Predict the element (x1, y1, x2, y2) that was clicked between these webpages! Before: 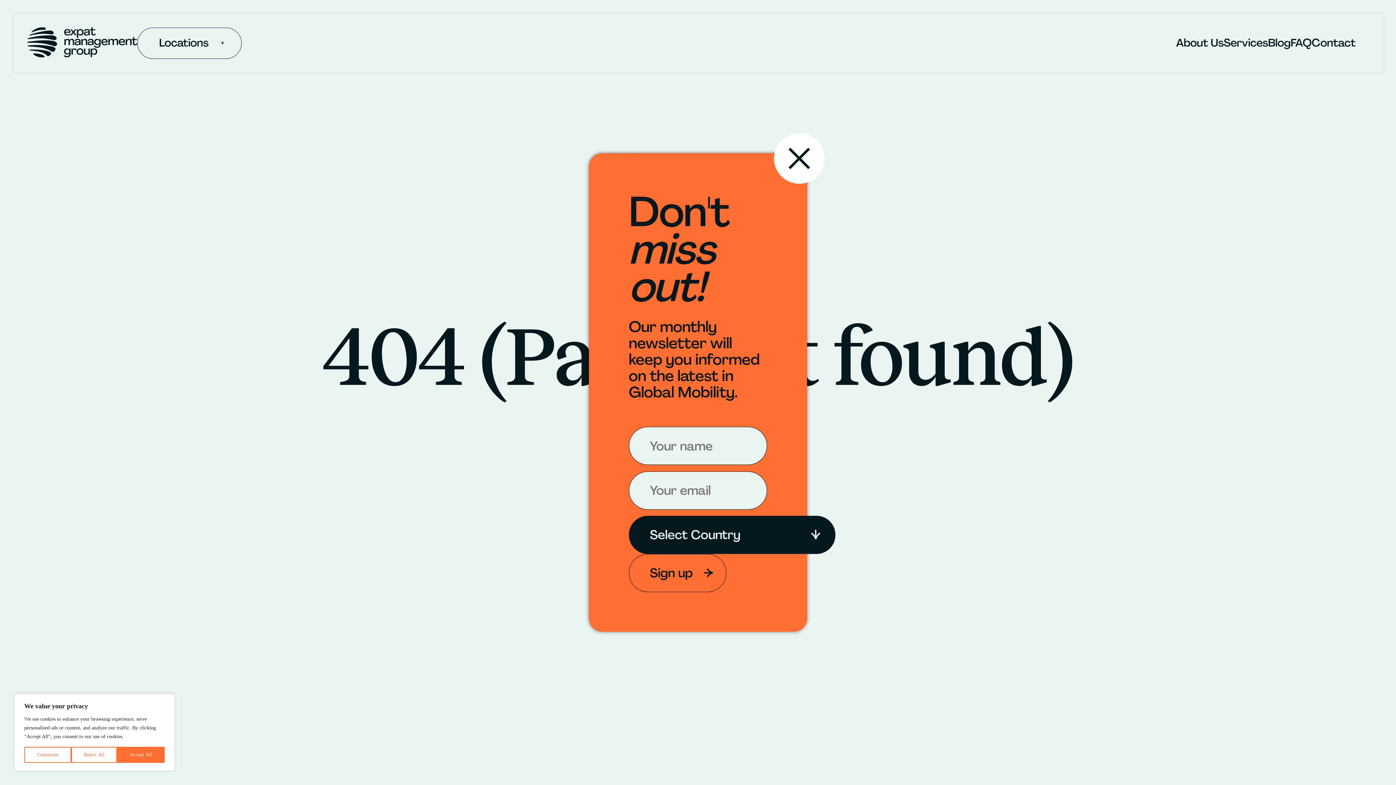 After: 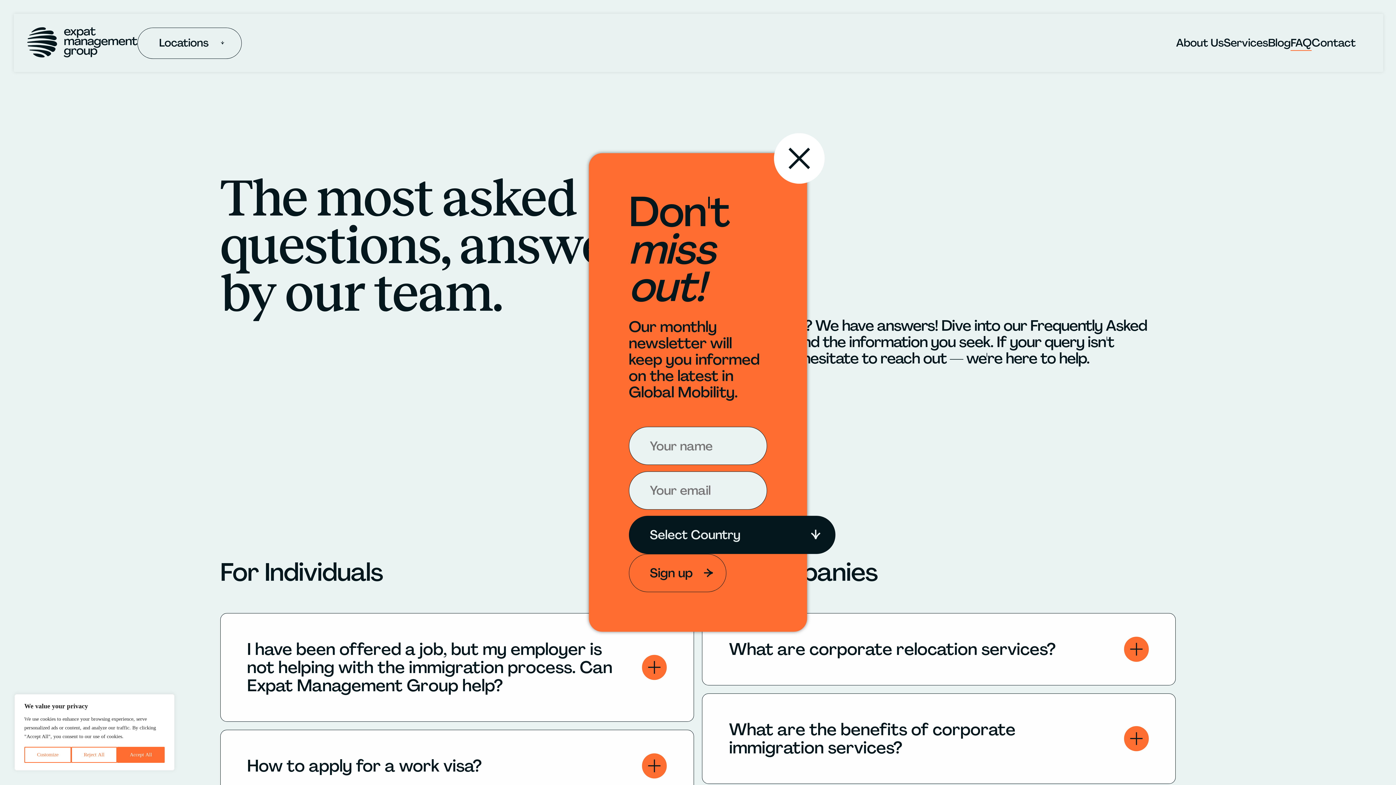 Action: bbox: (1290, 13, 1312, 71) label: FAQ